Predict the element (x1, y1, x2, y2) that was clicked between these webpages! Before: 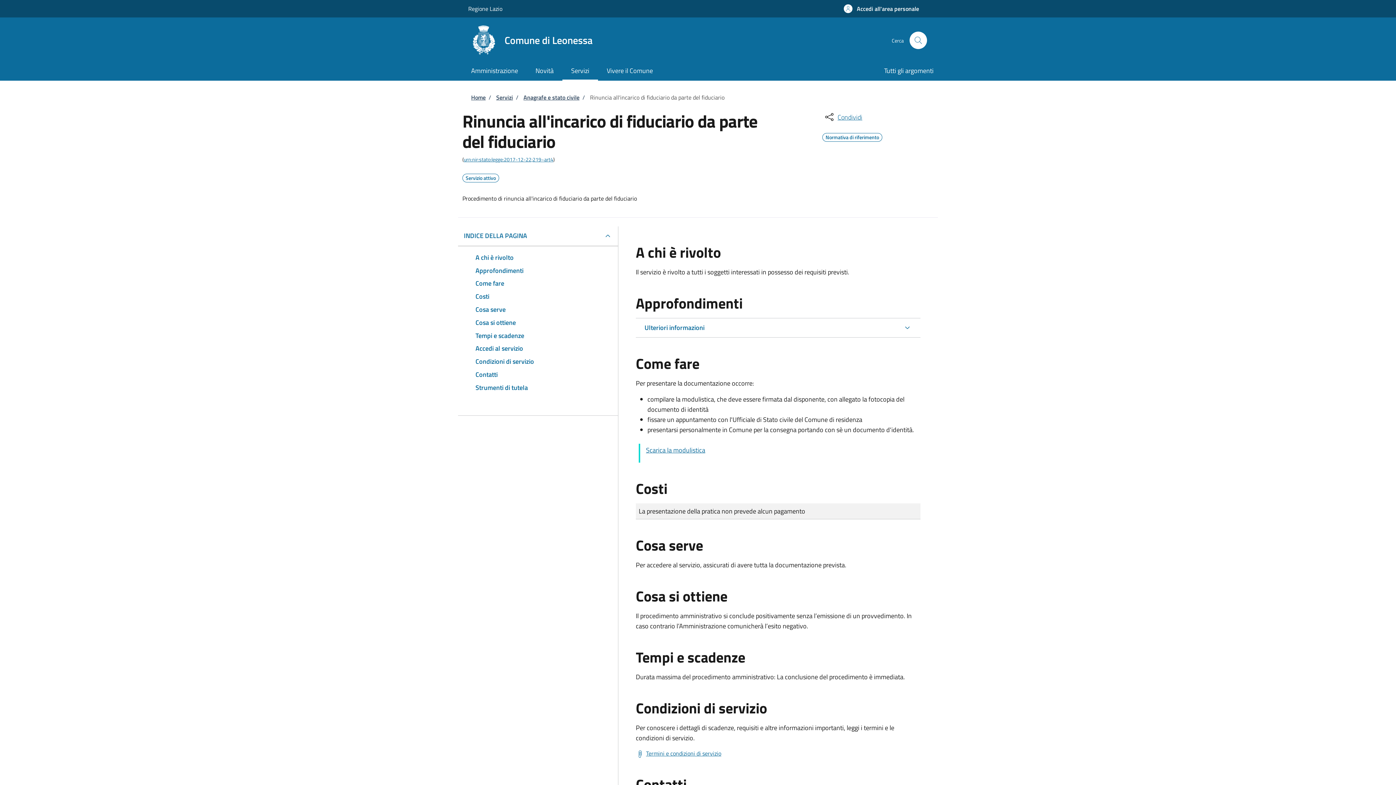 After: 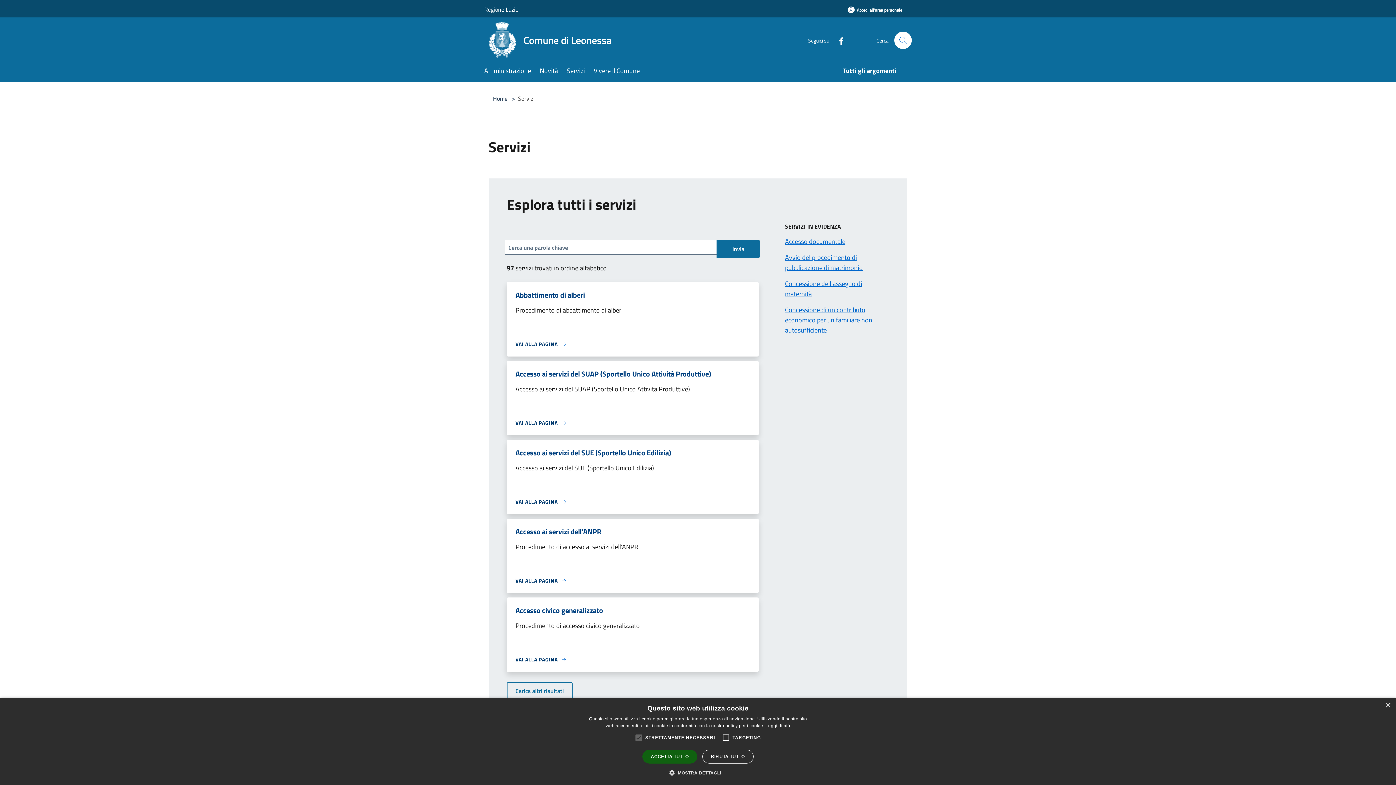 Action: label: Servizi bbox: (496, 93, 513, 101)